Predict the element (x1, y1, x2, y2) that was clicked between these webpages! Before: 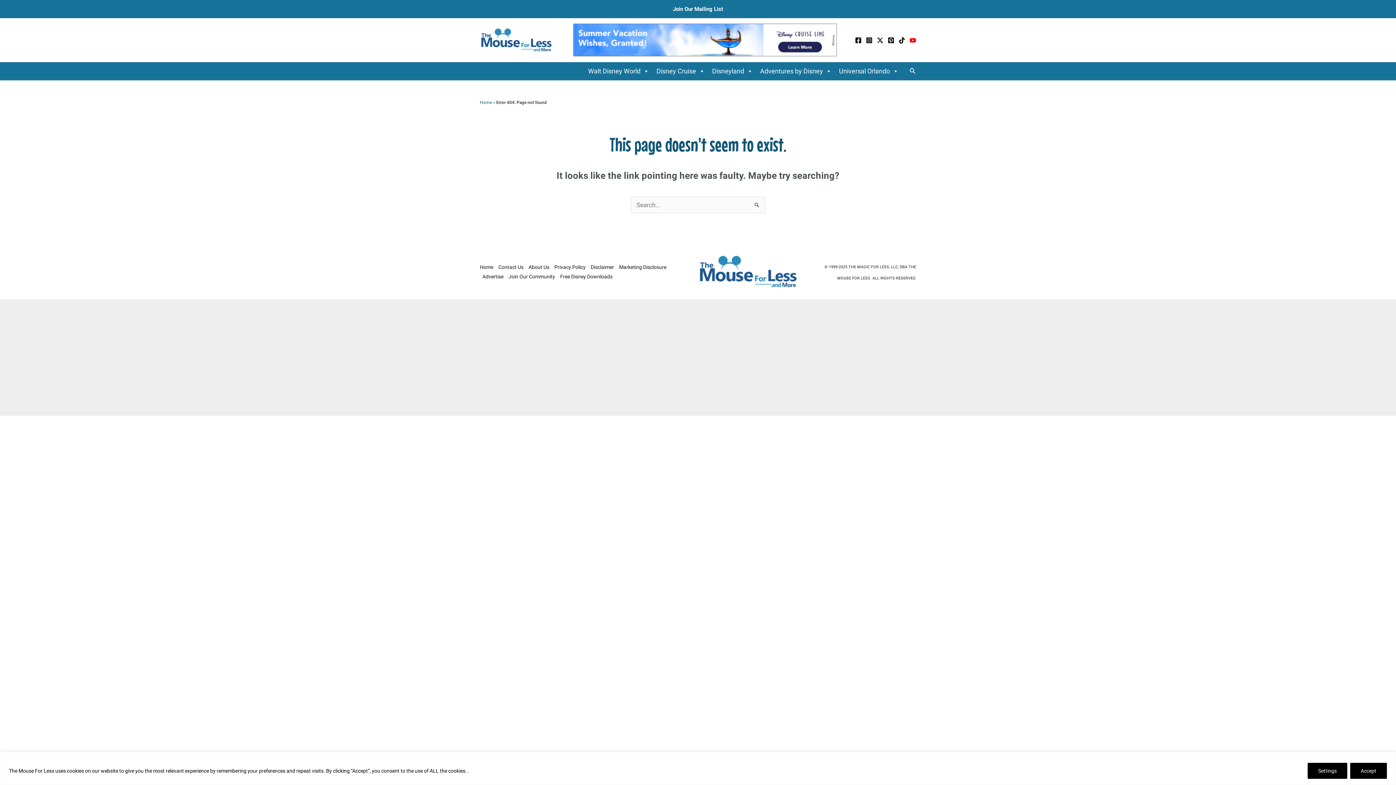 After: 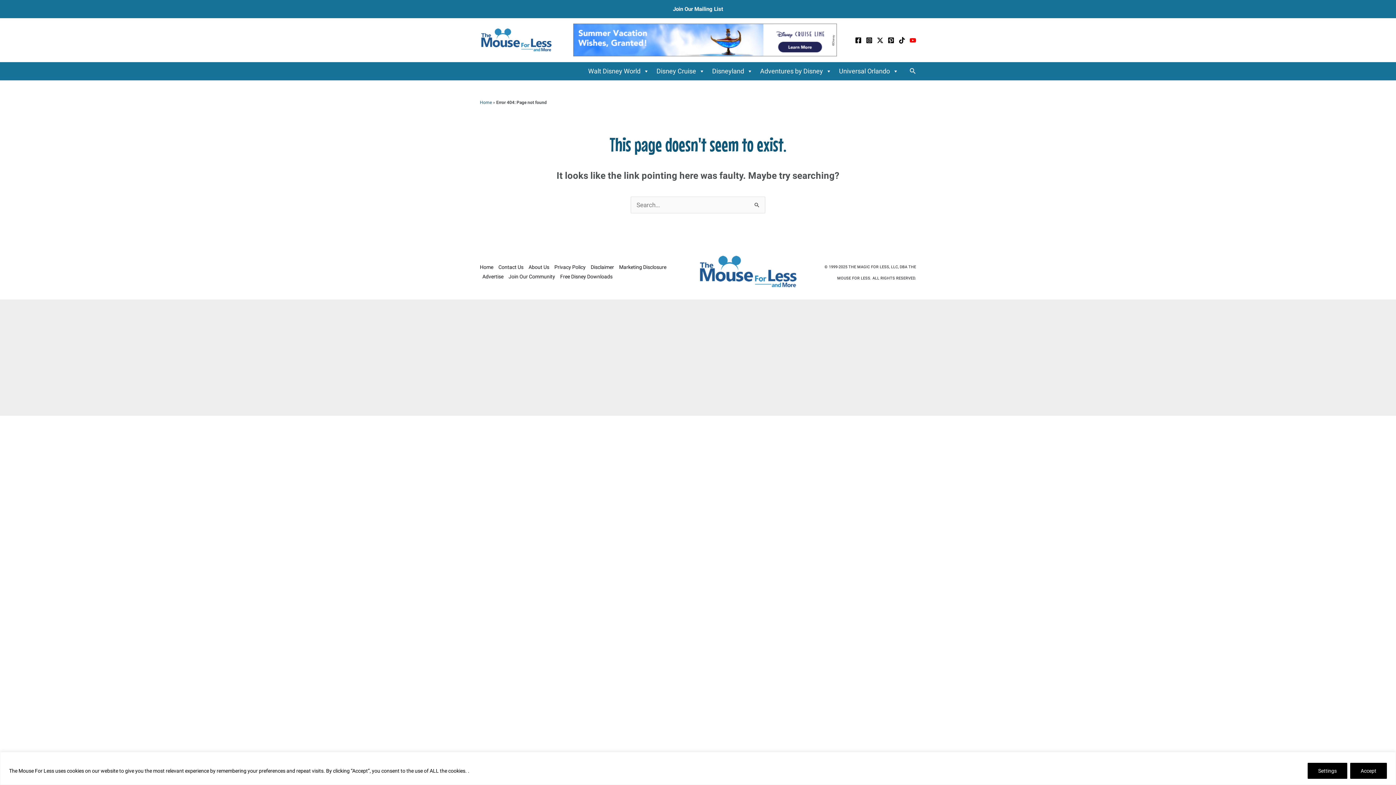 Action: bbox: (898, 37, 905, 43) label: TikTok